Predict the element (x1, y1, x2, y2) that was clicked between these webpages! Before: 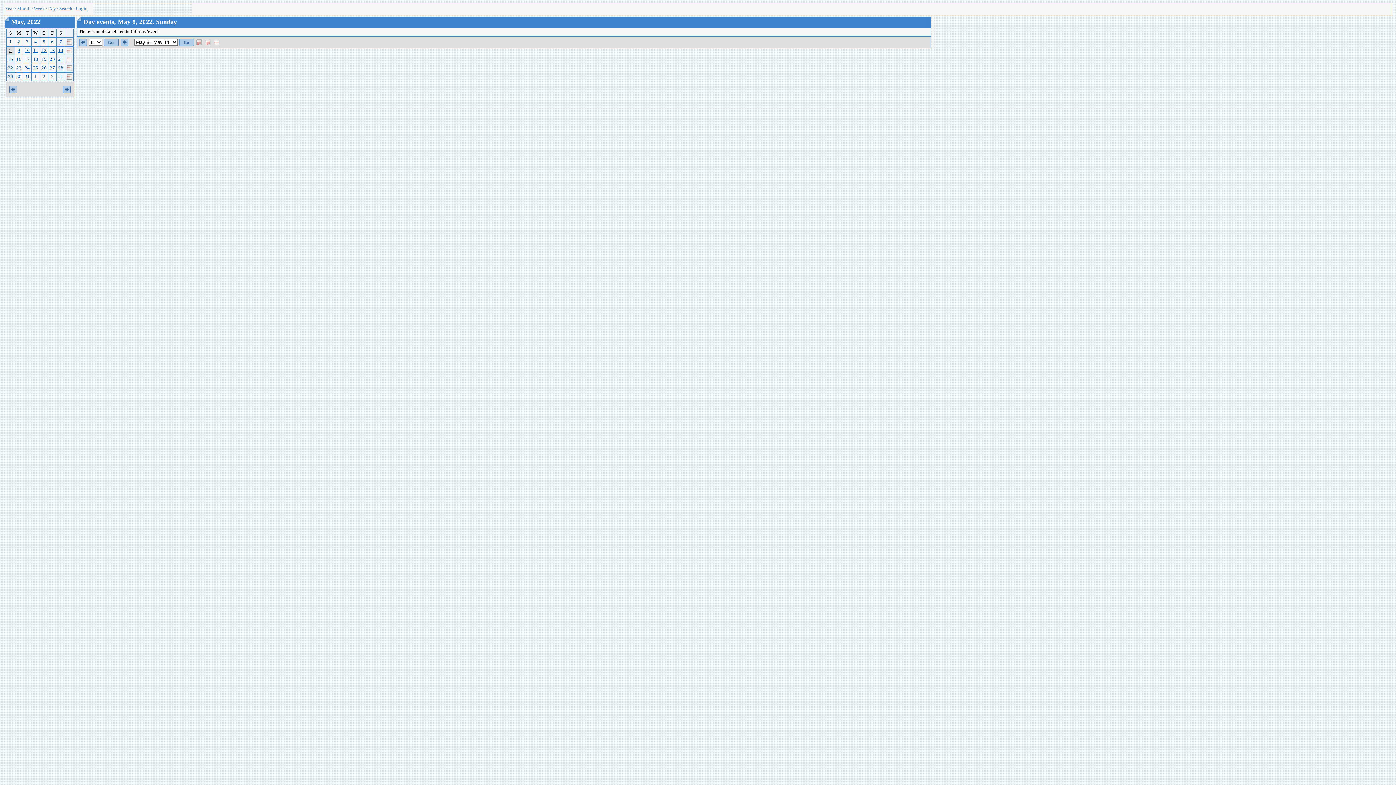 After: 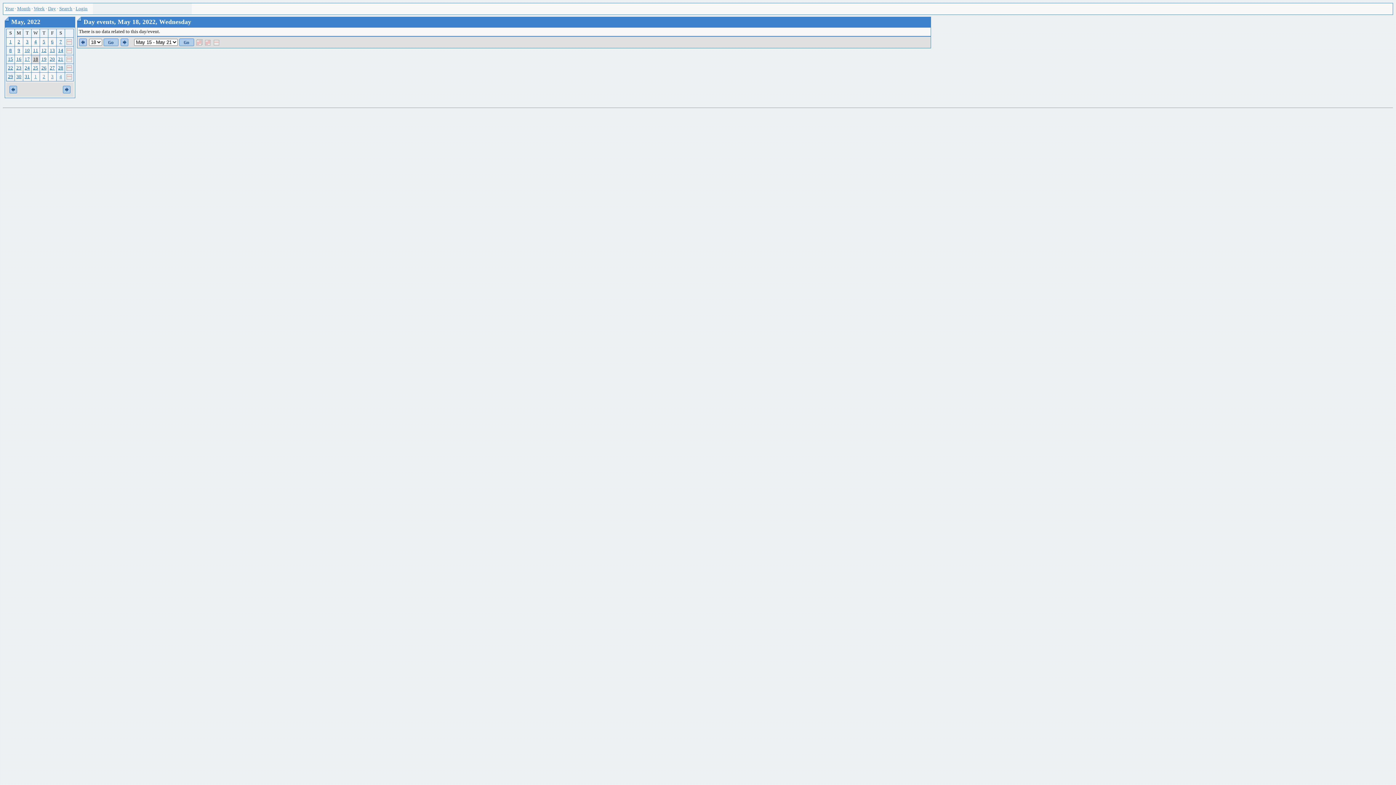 Action: bbox: (33, 56, 38, 61) label: 18